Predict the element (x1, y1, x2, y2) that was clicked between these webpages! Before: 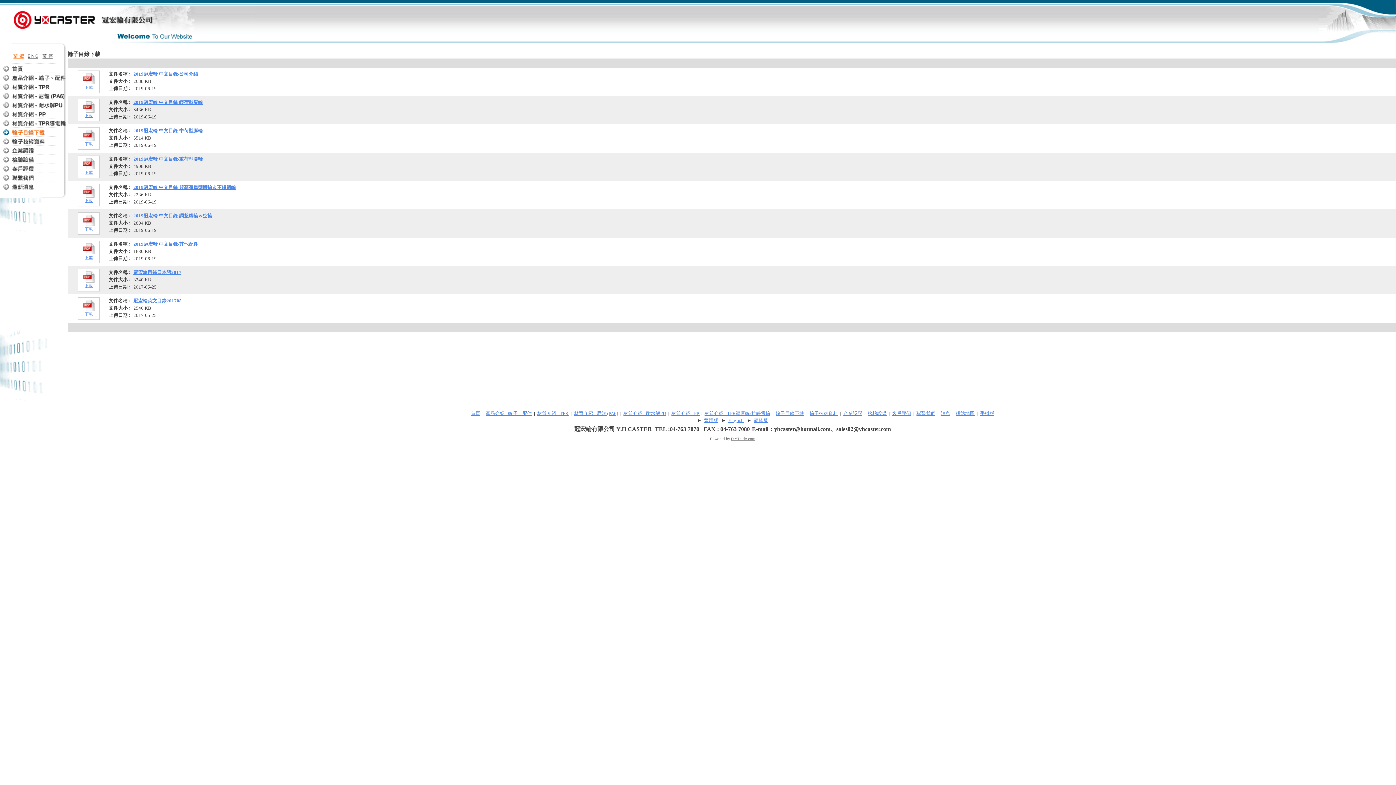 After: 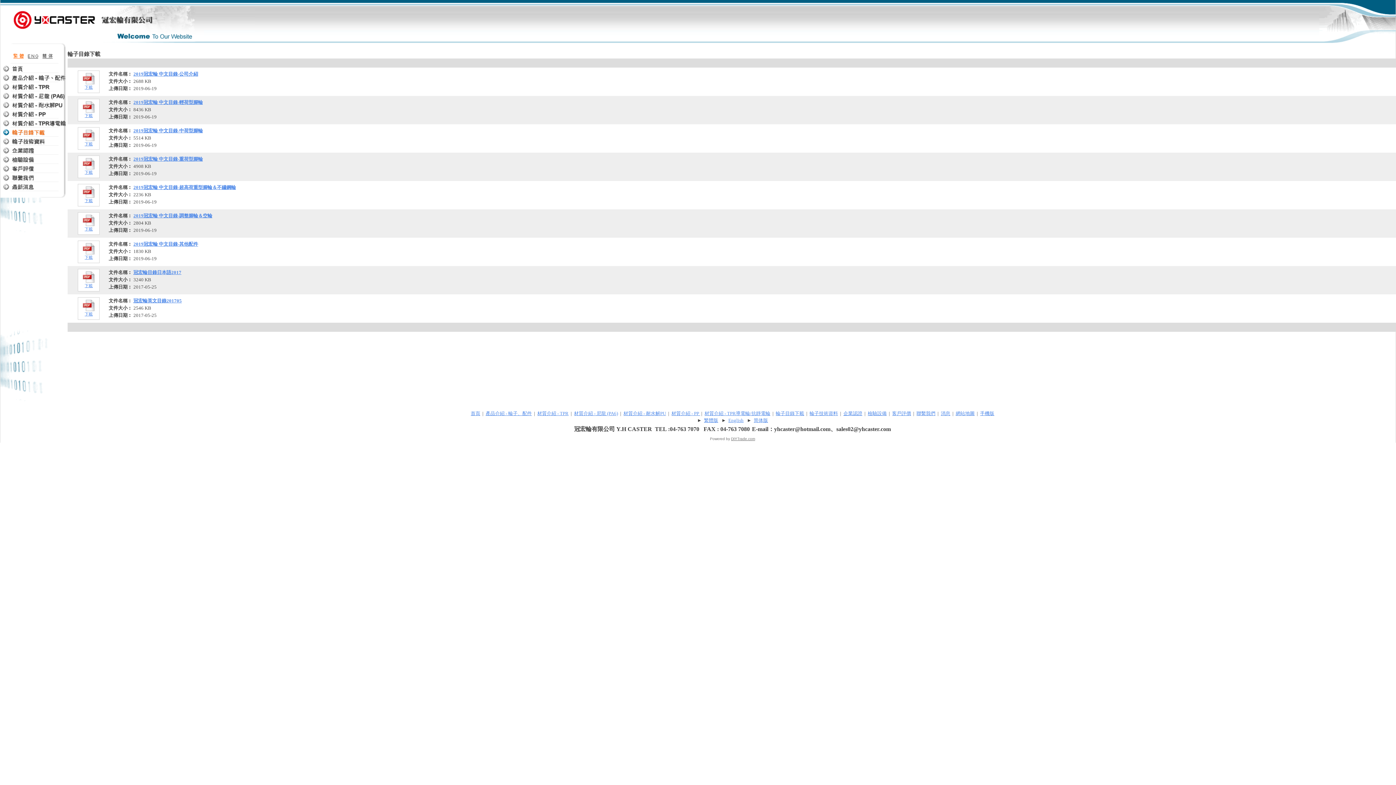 Action: label: 
下載 bbox: (82, 109, 94, 117)